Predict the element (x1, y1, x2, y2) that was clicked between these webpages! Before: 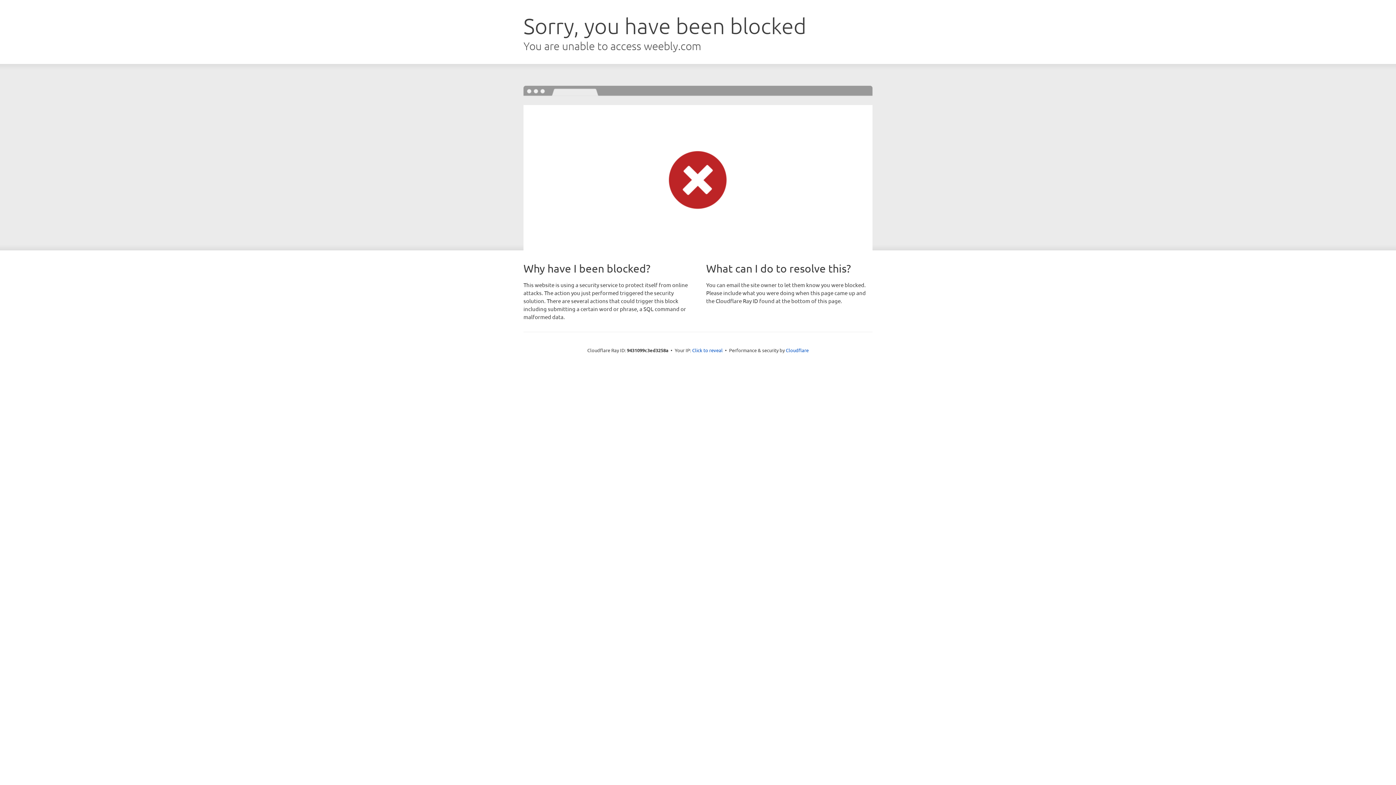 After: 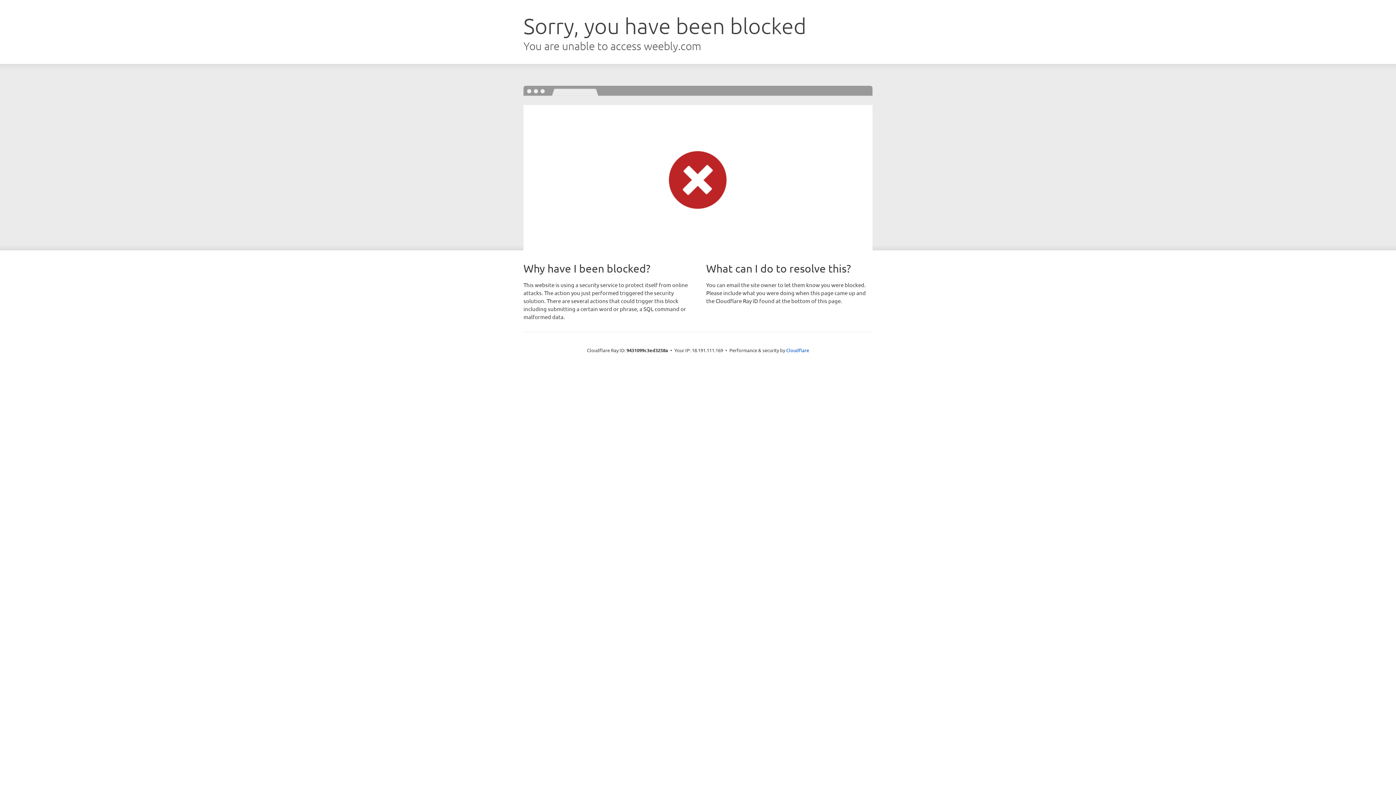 Action: bbox: (692, 346, 722, 353) label: Click to reveal